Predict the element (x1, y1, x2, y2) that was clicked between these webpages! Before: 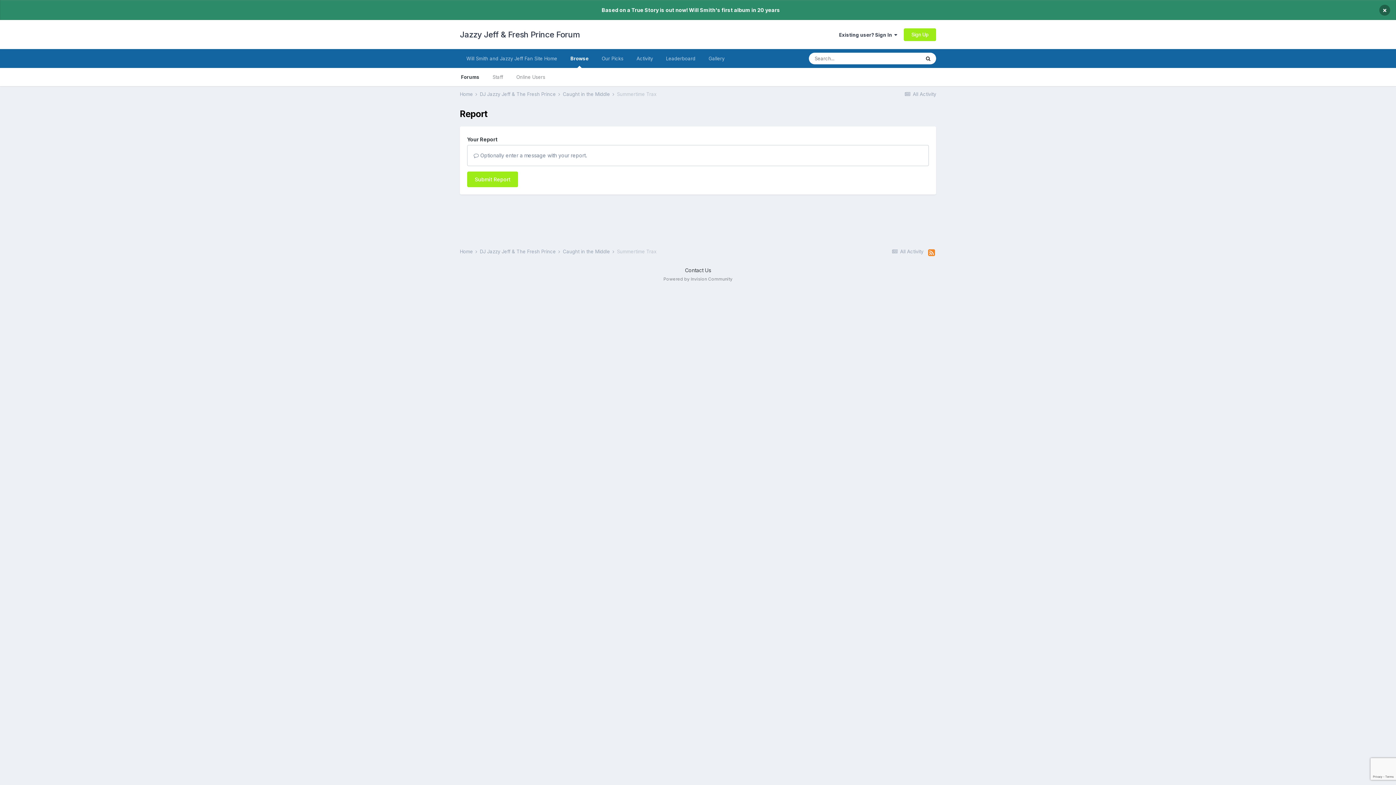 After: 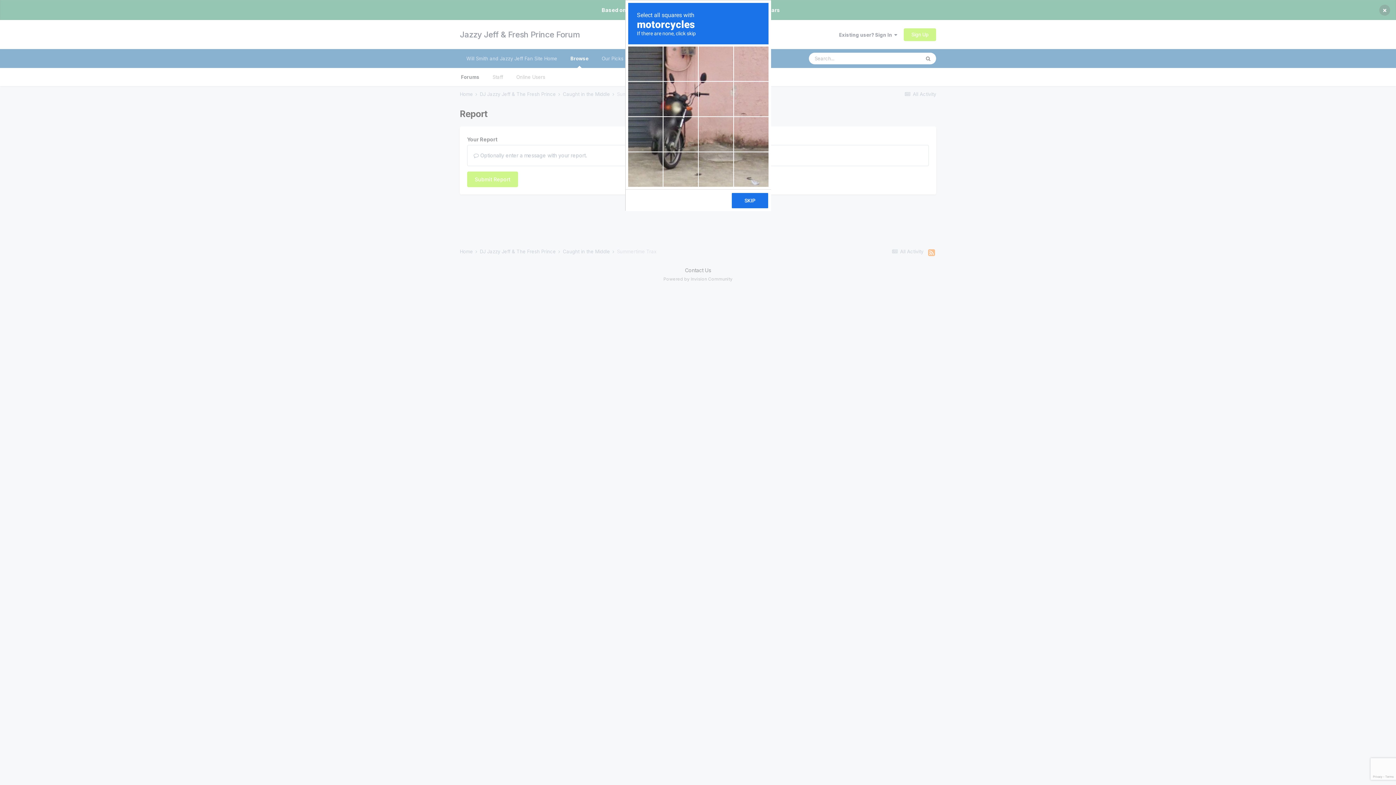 Action: label: Submit Report bbox: (467, 171, 518, 187)